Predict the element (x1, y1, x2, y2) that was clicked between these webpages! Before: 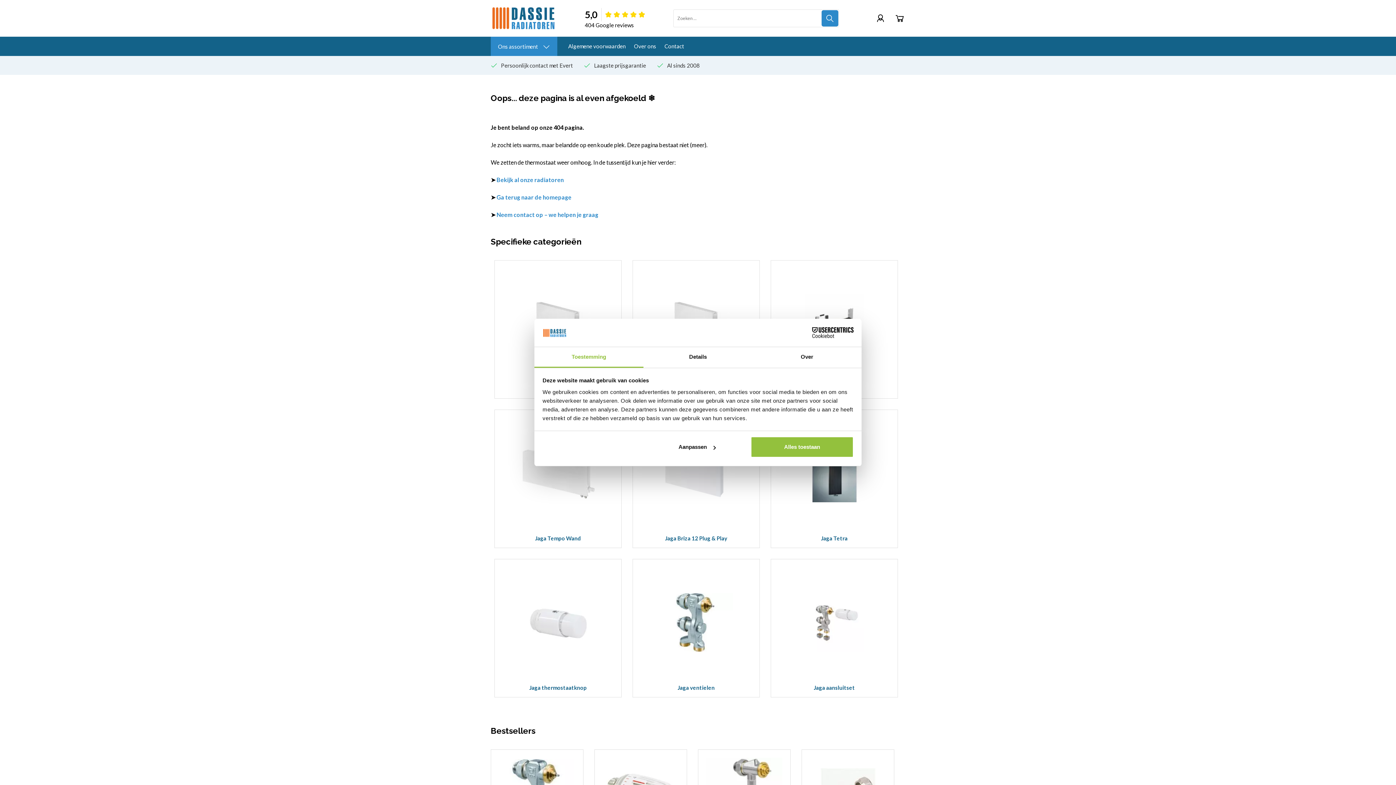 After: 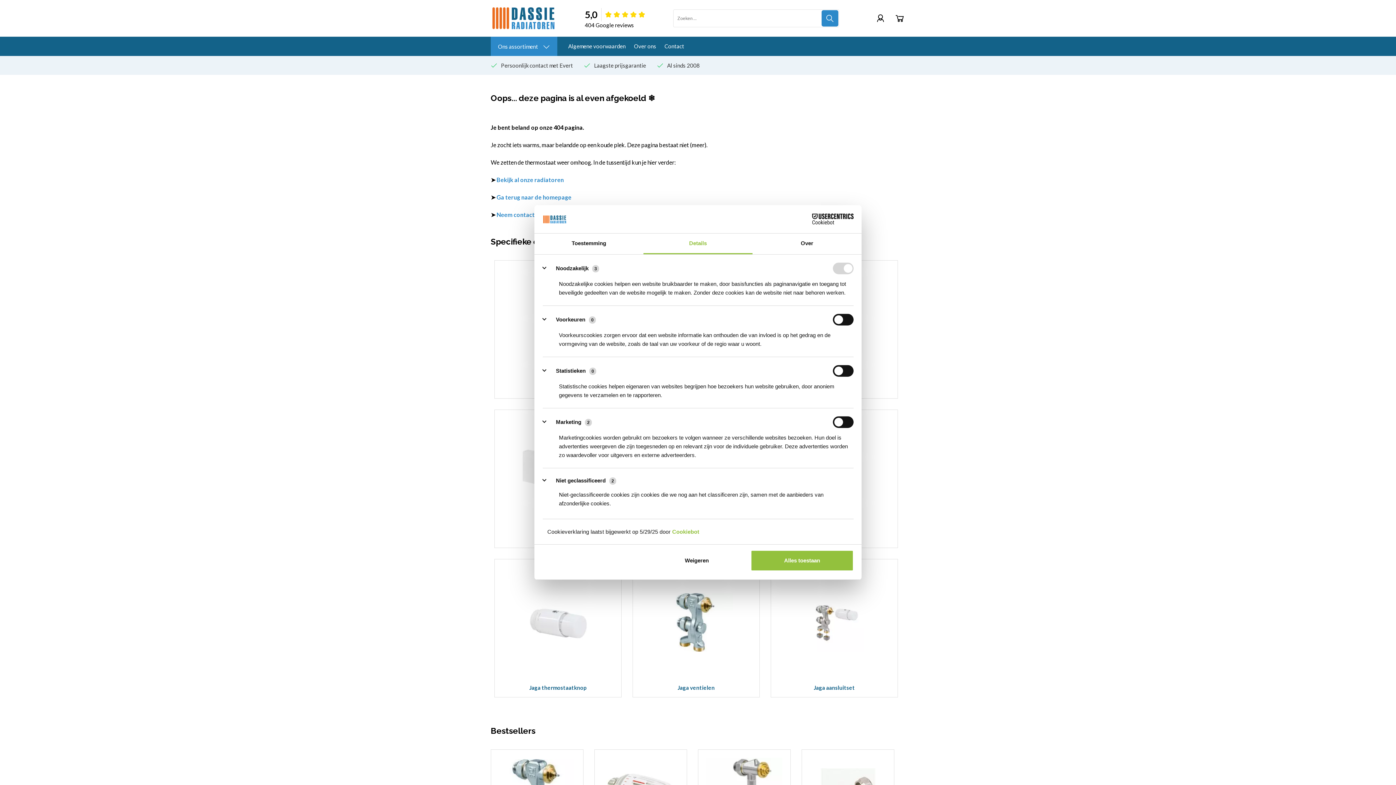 Action: bbox: (643, 347, 752, 367) label: Details